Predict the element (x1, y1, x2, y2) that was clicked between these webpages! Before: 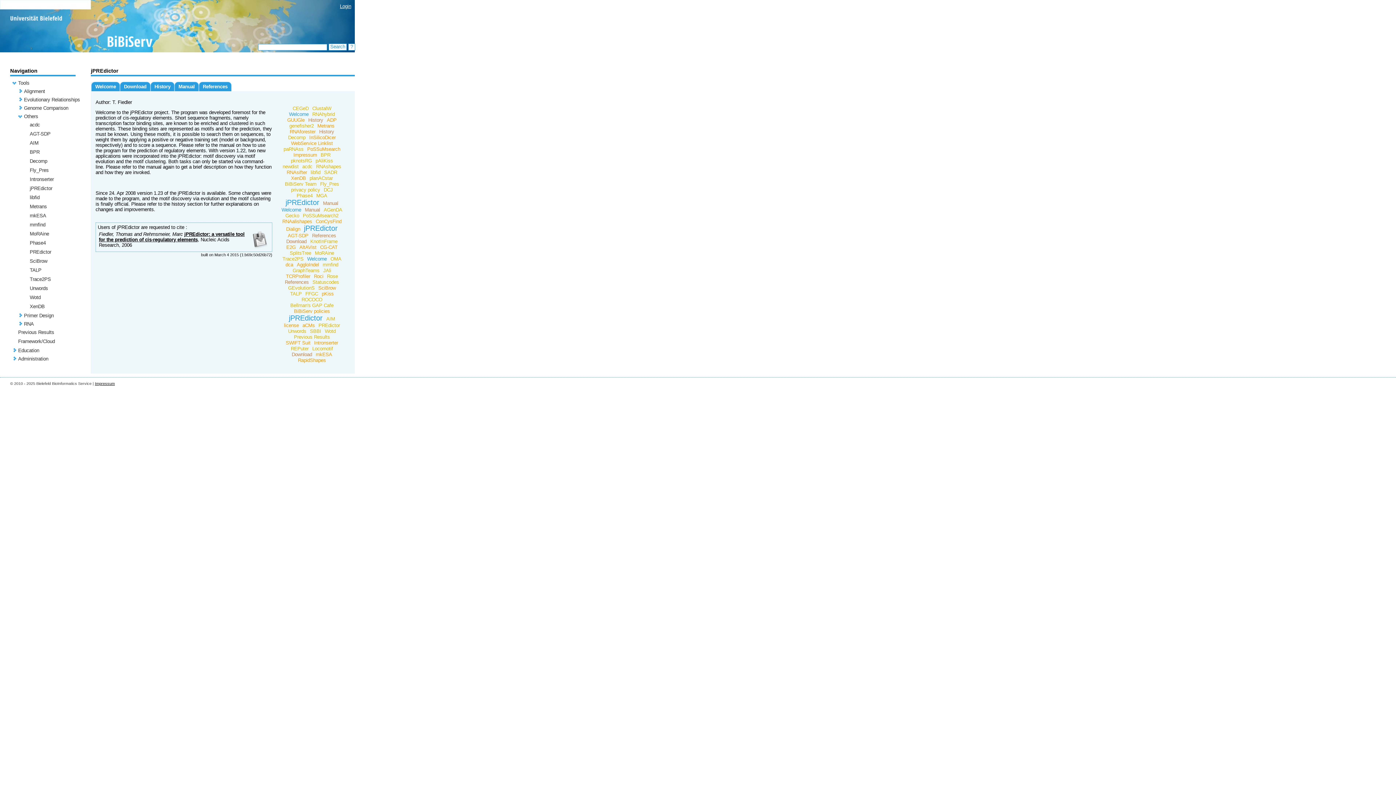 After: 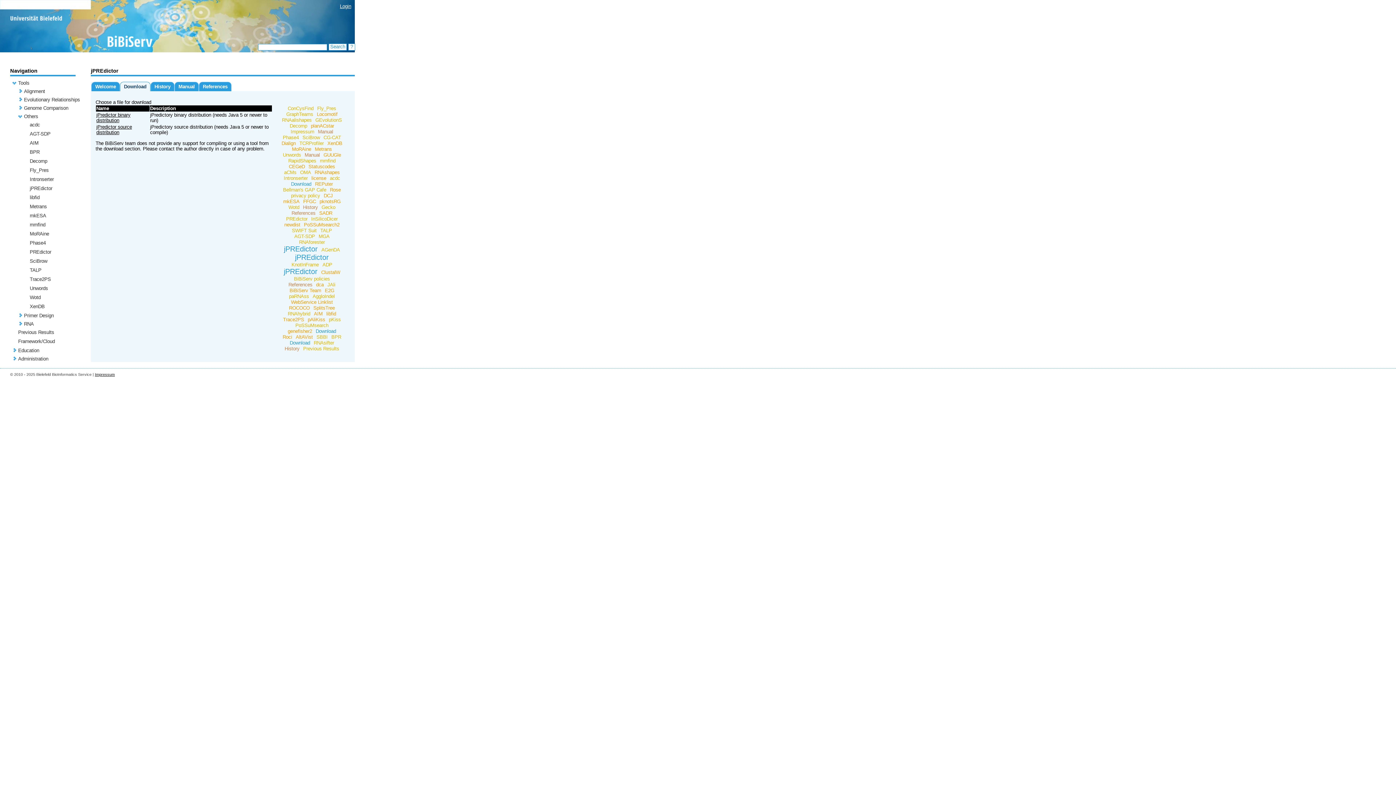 Action: label: Download bbox: (284, 238, 308, 244)